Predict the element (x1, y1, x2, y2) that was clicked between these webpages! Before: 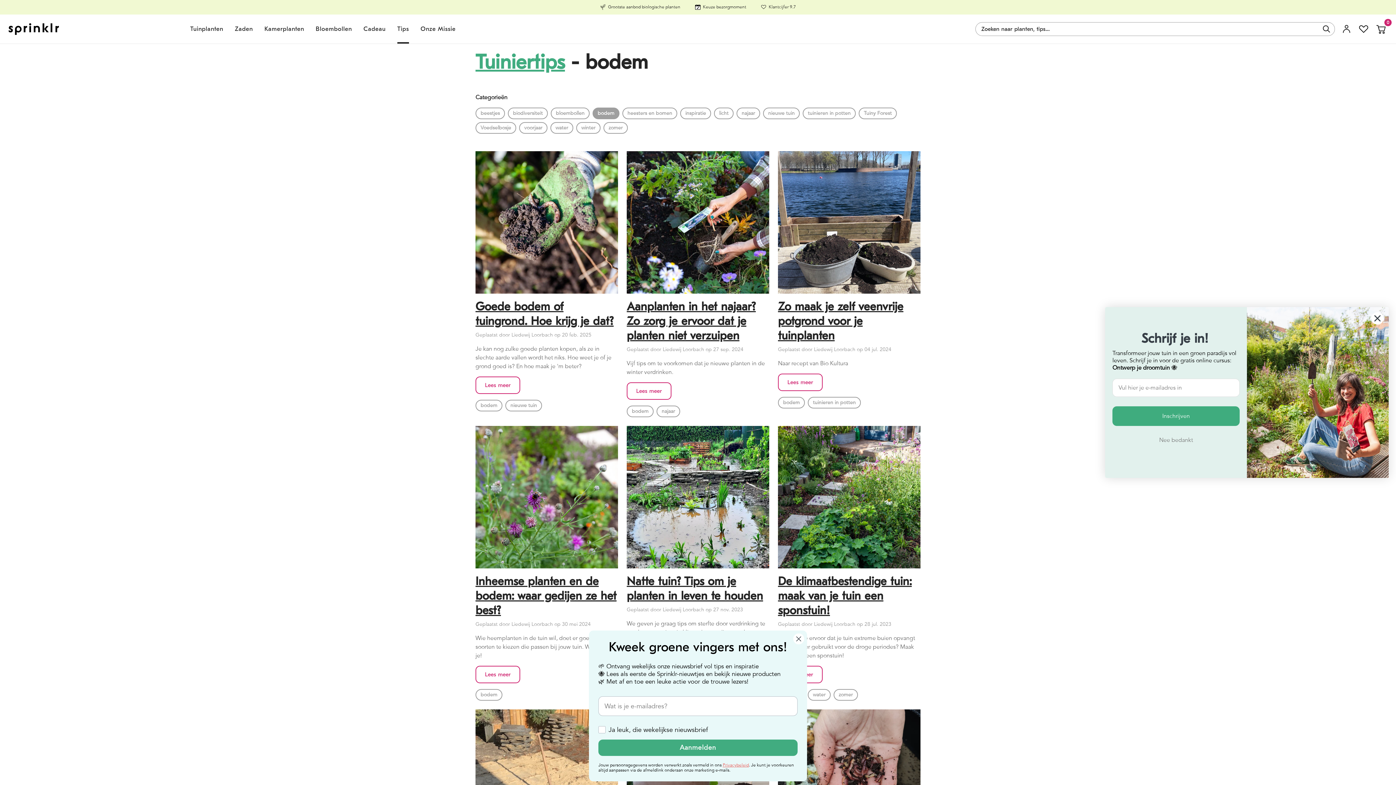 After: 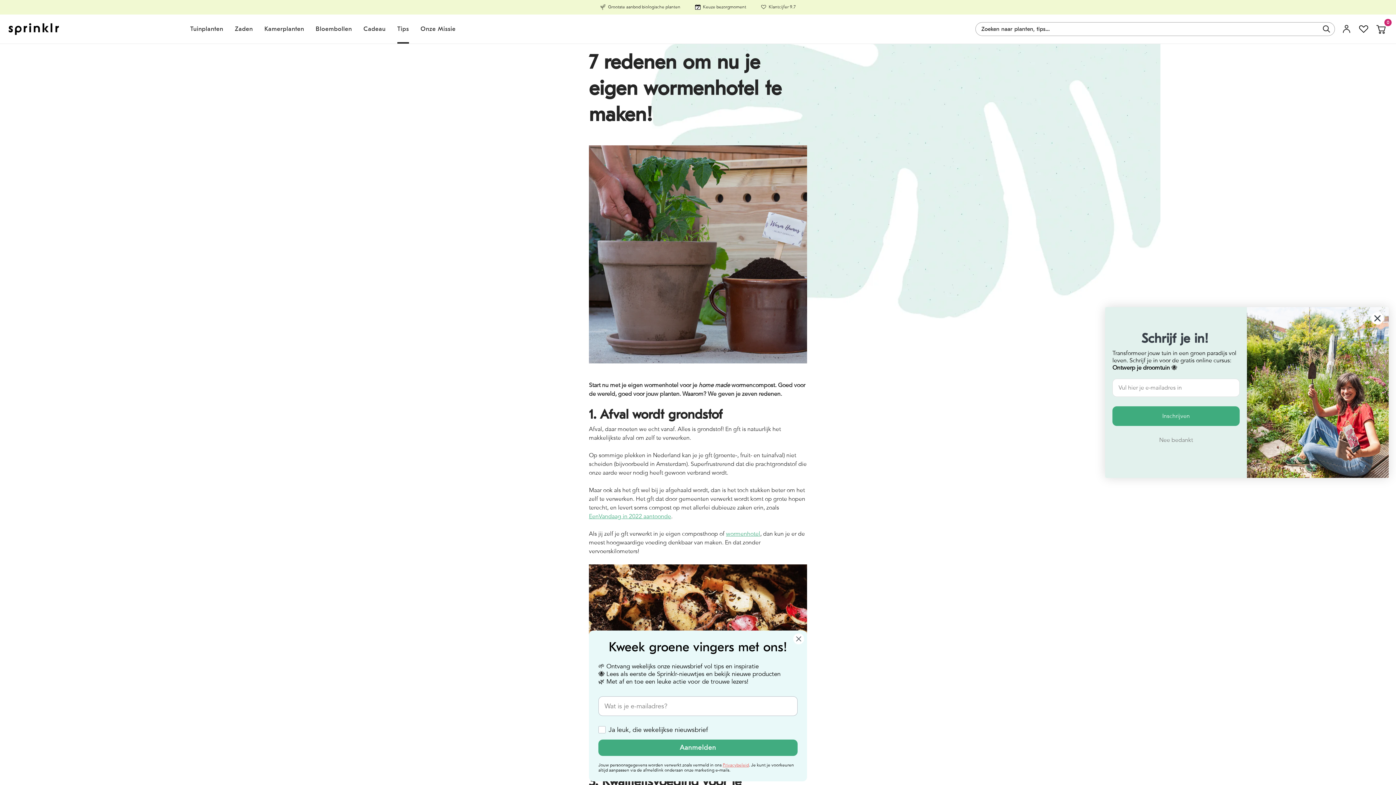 Action: bbox: (626, 709, 769, 852)